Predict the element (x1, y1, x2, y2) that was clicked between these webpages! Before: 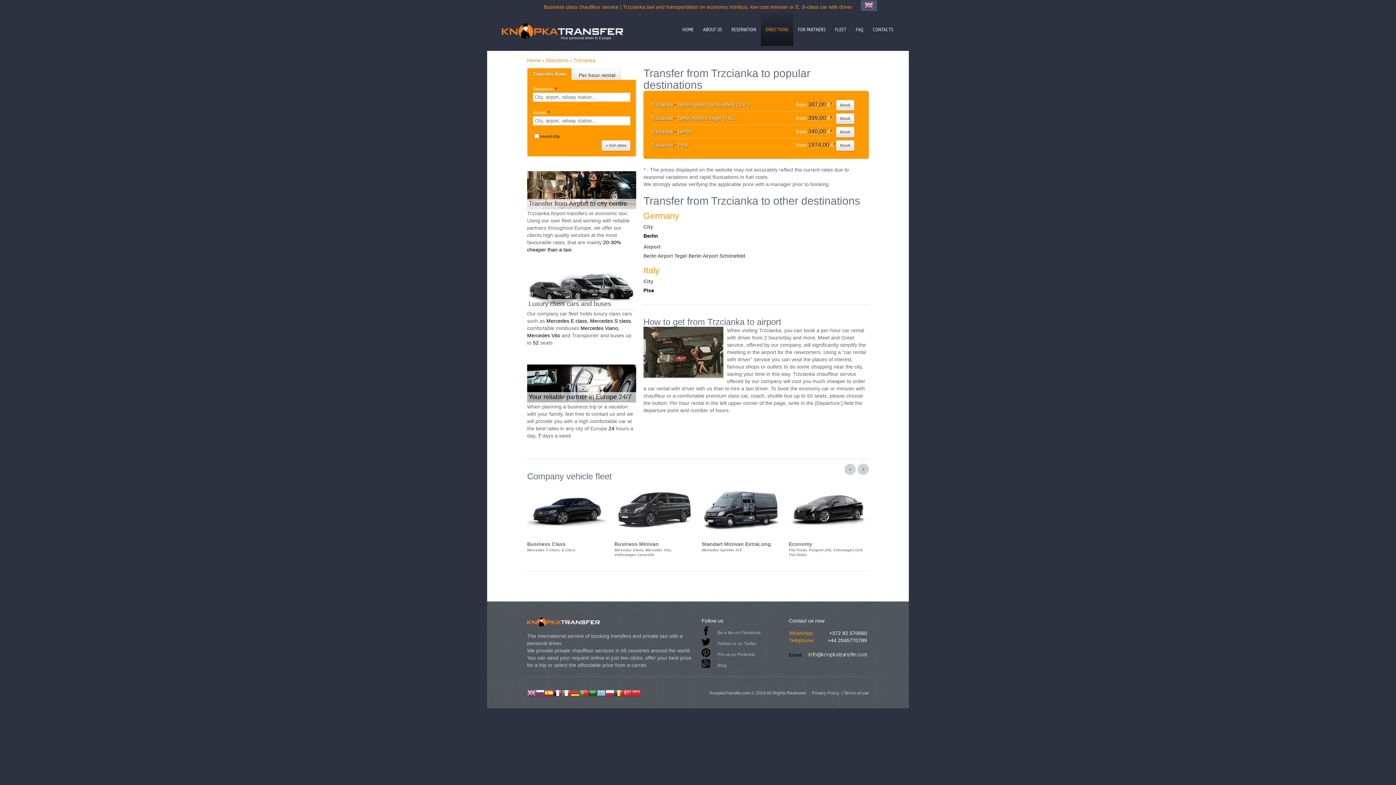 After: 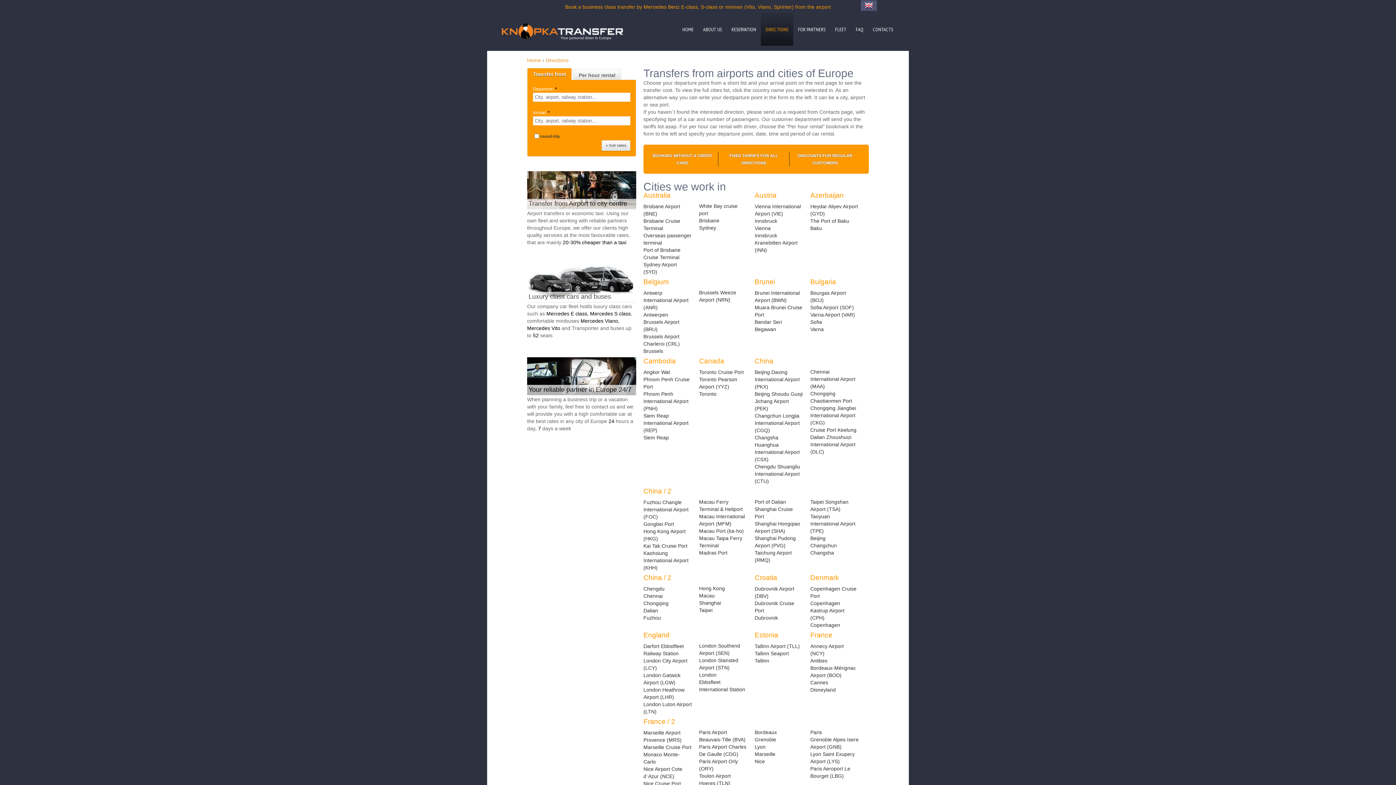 Action: label: Directions bbox: (545, 57, 568, 63)